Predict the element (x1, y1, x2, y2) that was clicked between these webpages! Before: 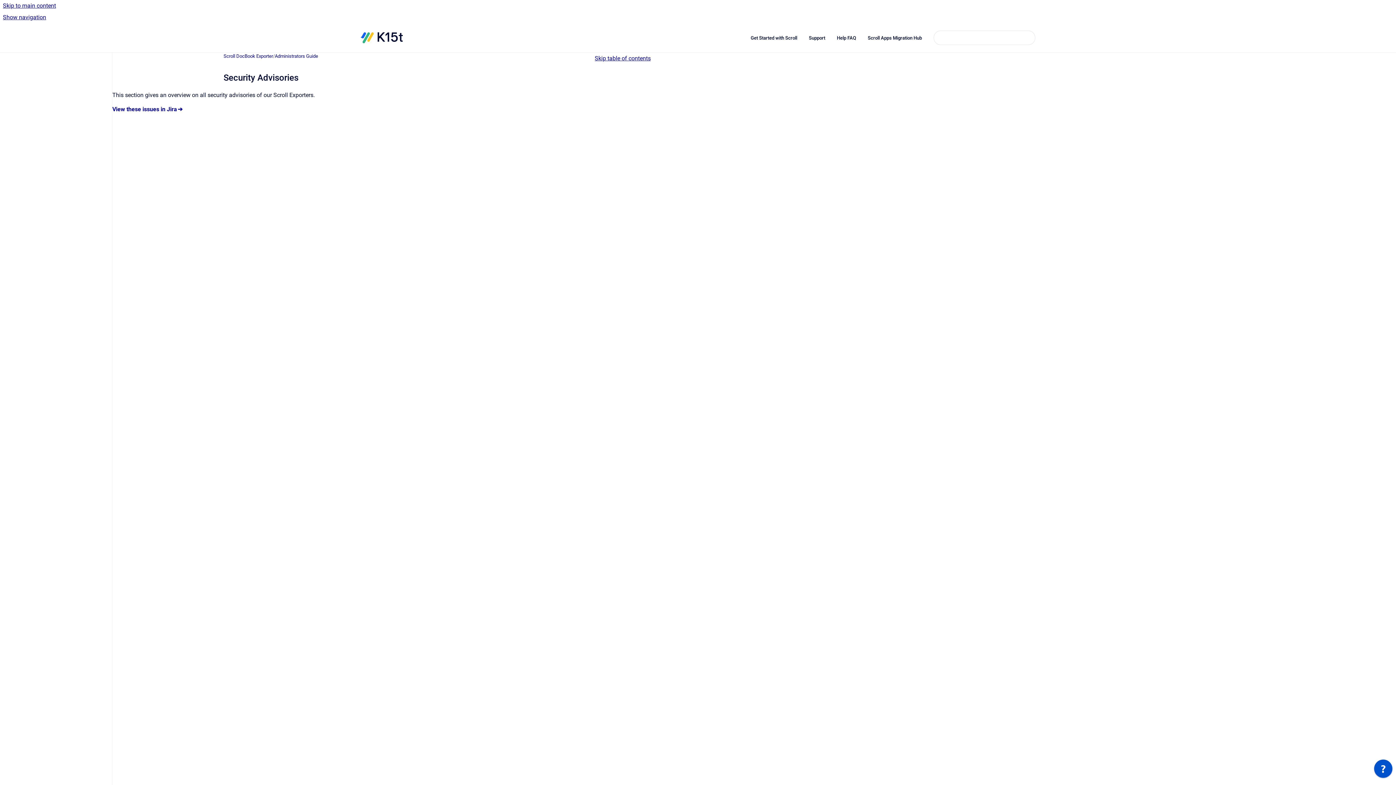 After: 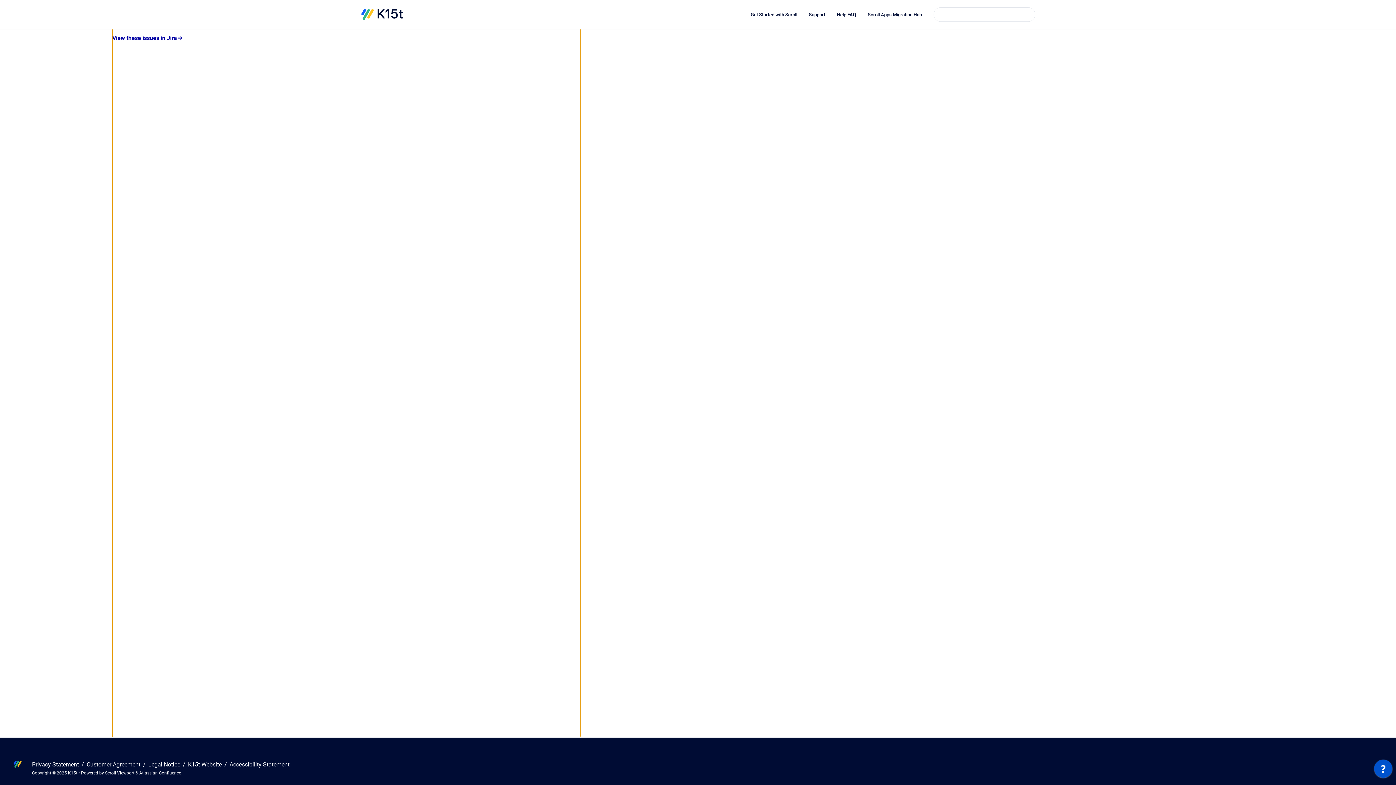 Action: label: Skip table of contents bbox: (592, 52, 686, 64)